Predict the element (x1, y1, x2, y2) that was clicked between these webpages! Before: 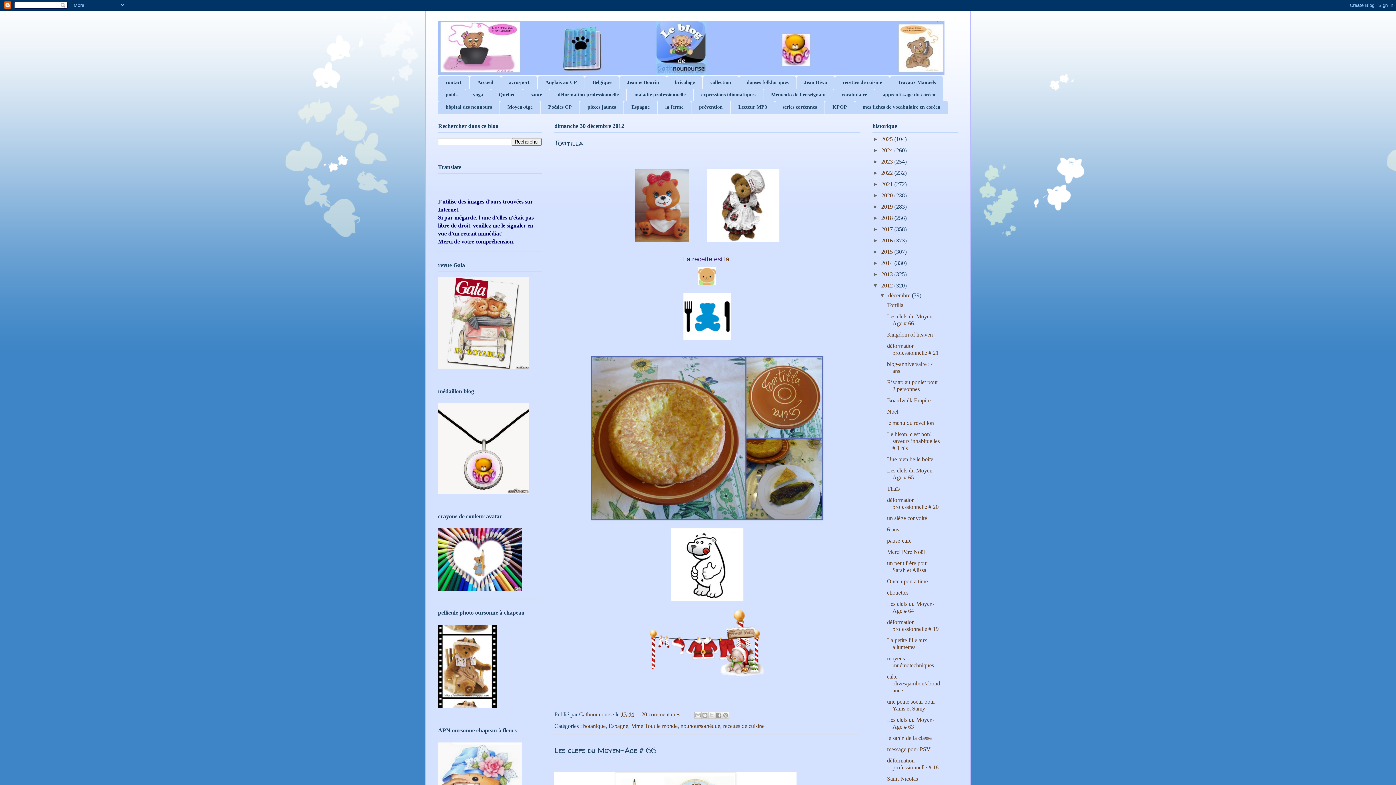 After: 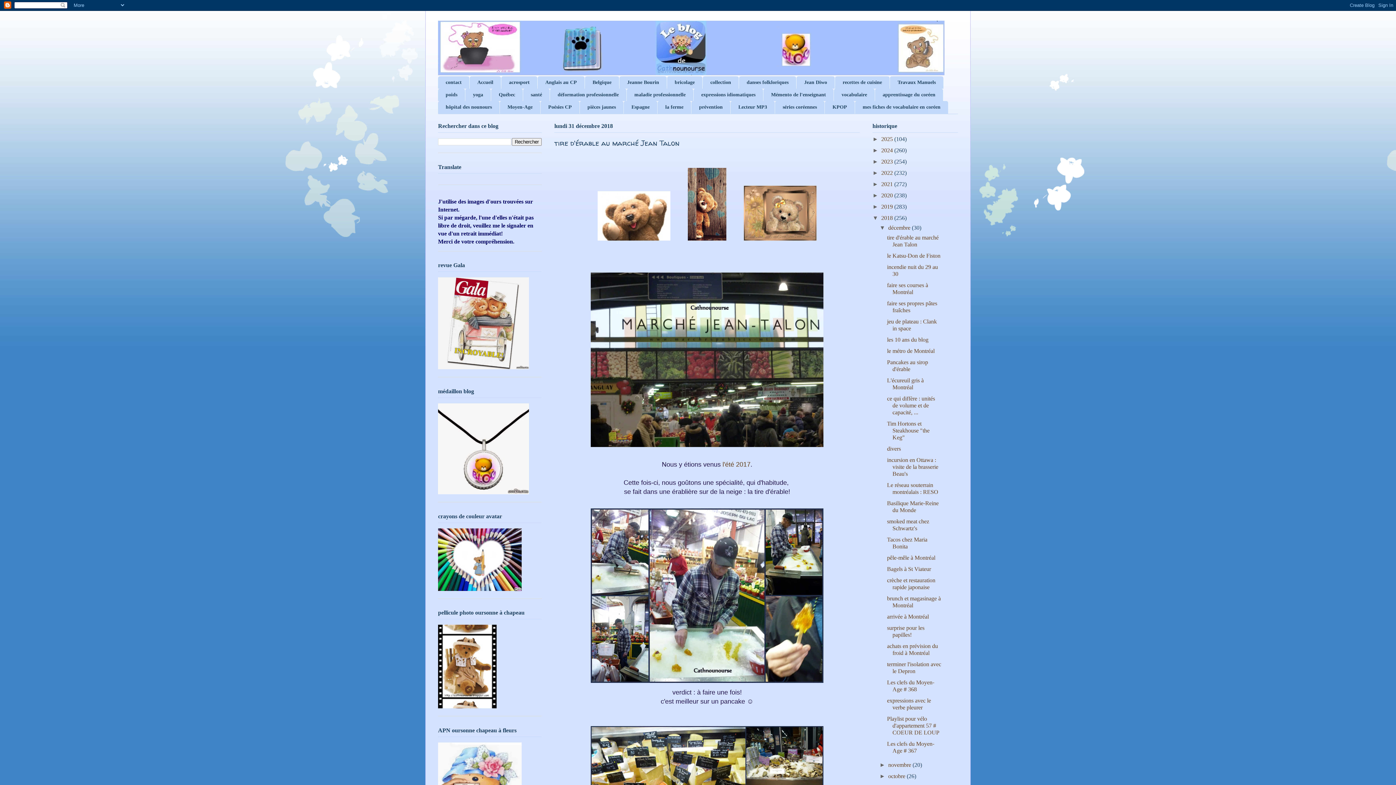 Action: label: 2018  bbox: (881, 214, 894, 221)